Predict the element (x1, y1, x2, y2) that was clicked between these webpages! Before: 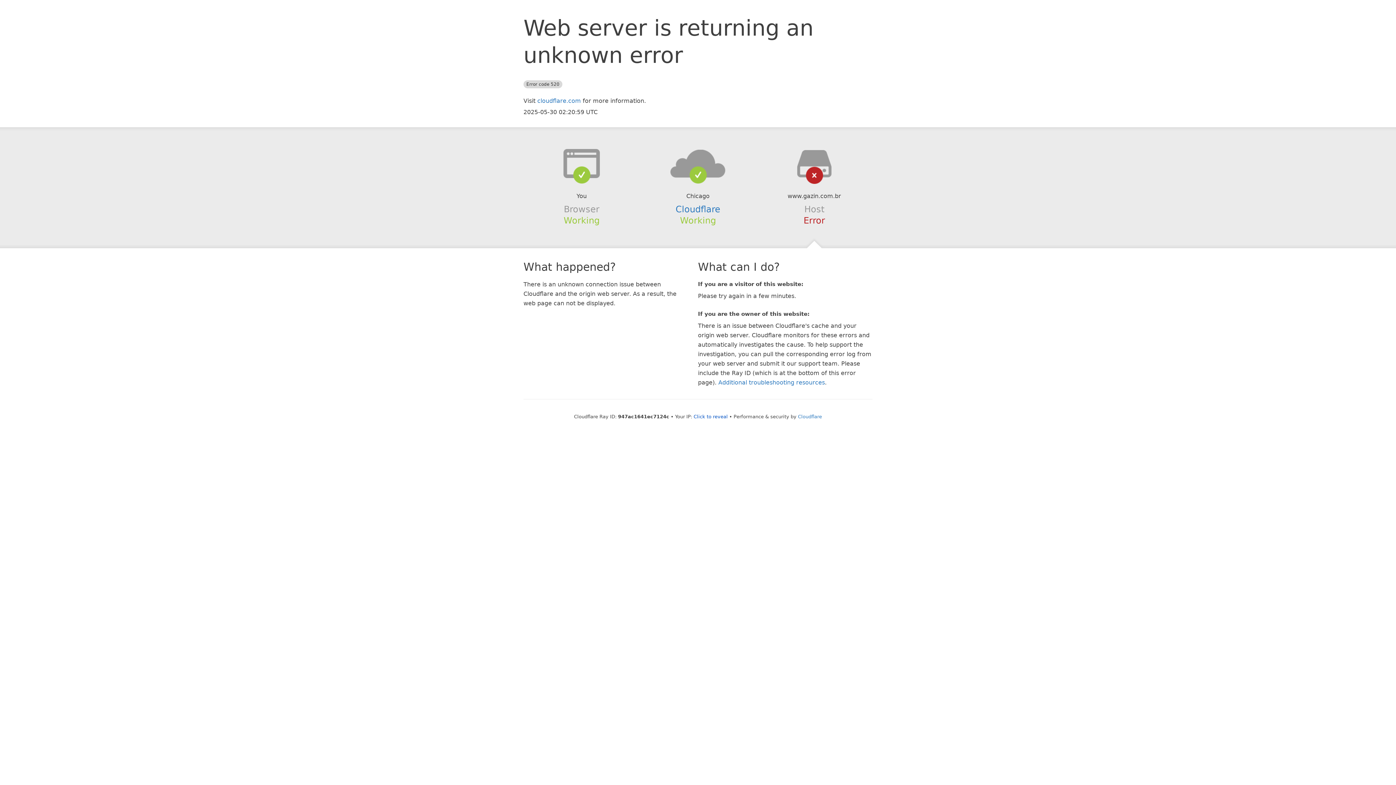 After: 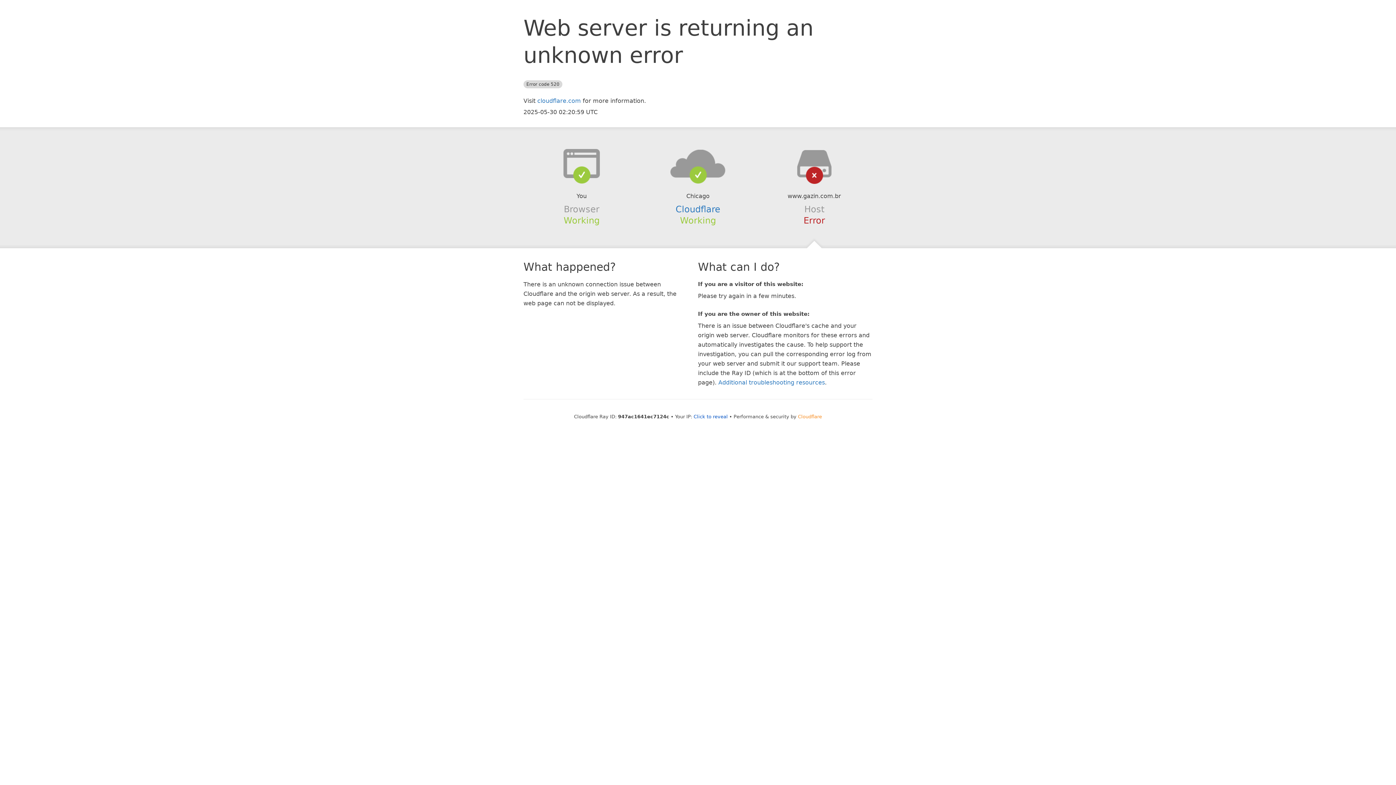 Action: label: Cloudflare bbox: (798, 414, 822, 419)